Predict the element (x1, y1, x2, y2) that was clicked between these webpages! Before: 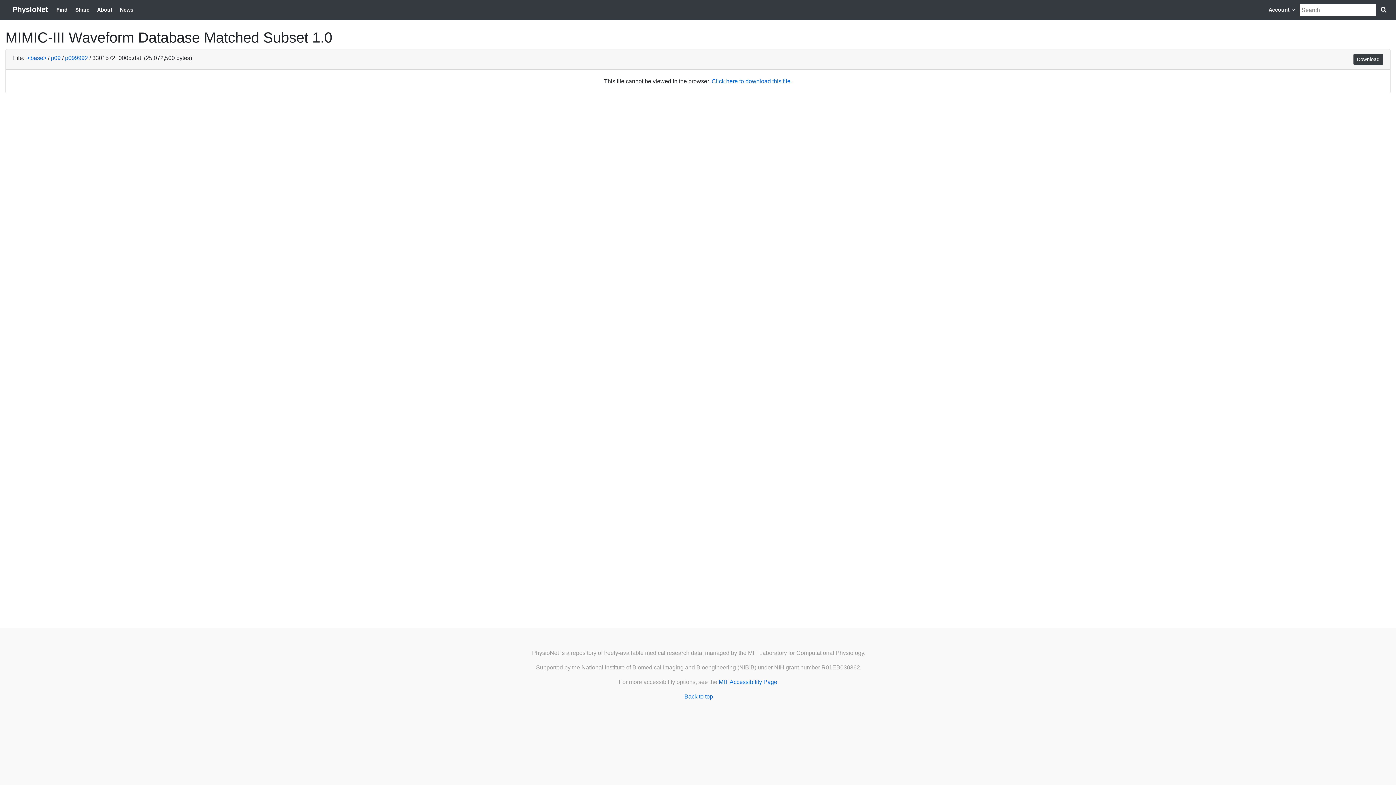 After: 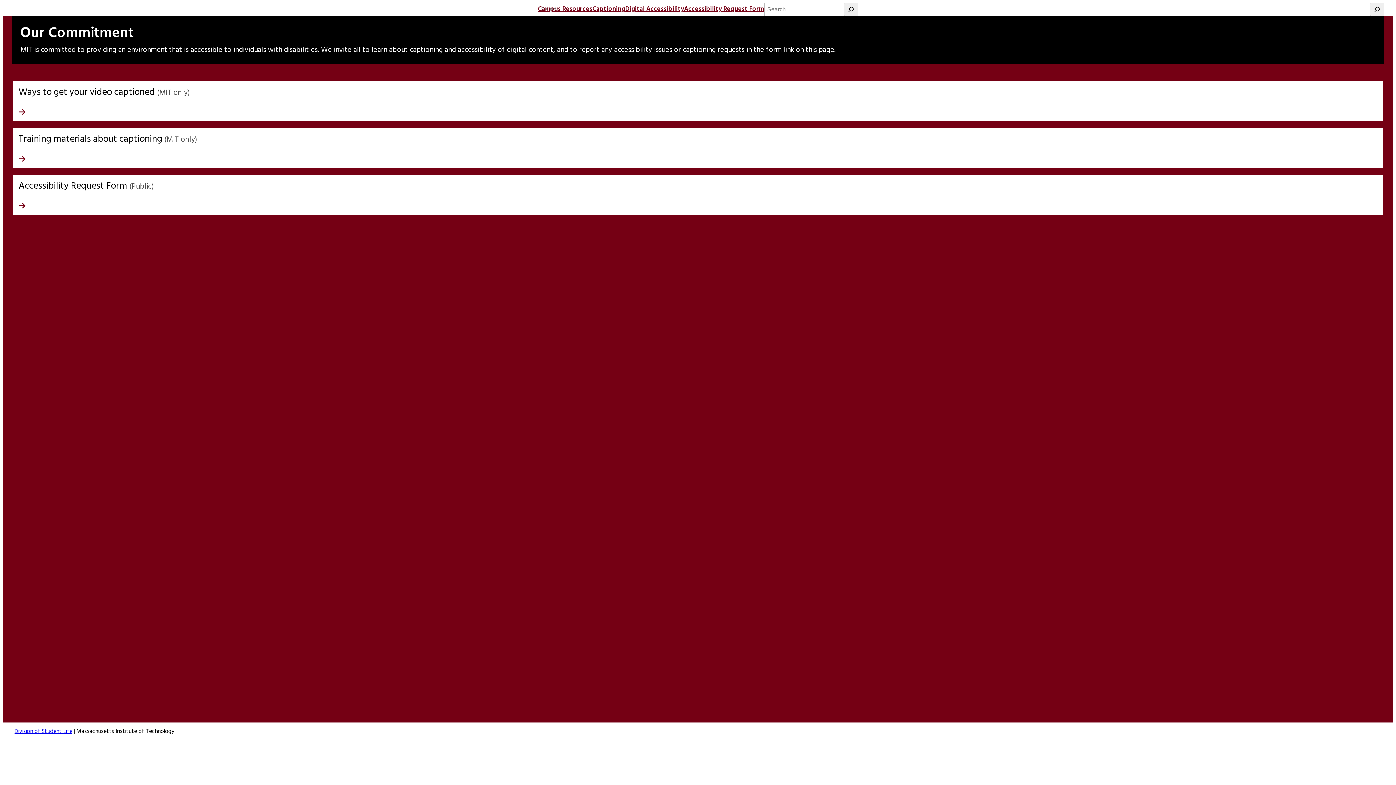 Action: label: MIT Accessibility Page bbox: (718, 679, 777, 685)